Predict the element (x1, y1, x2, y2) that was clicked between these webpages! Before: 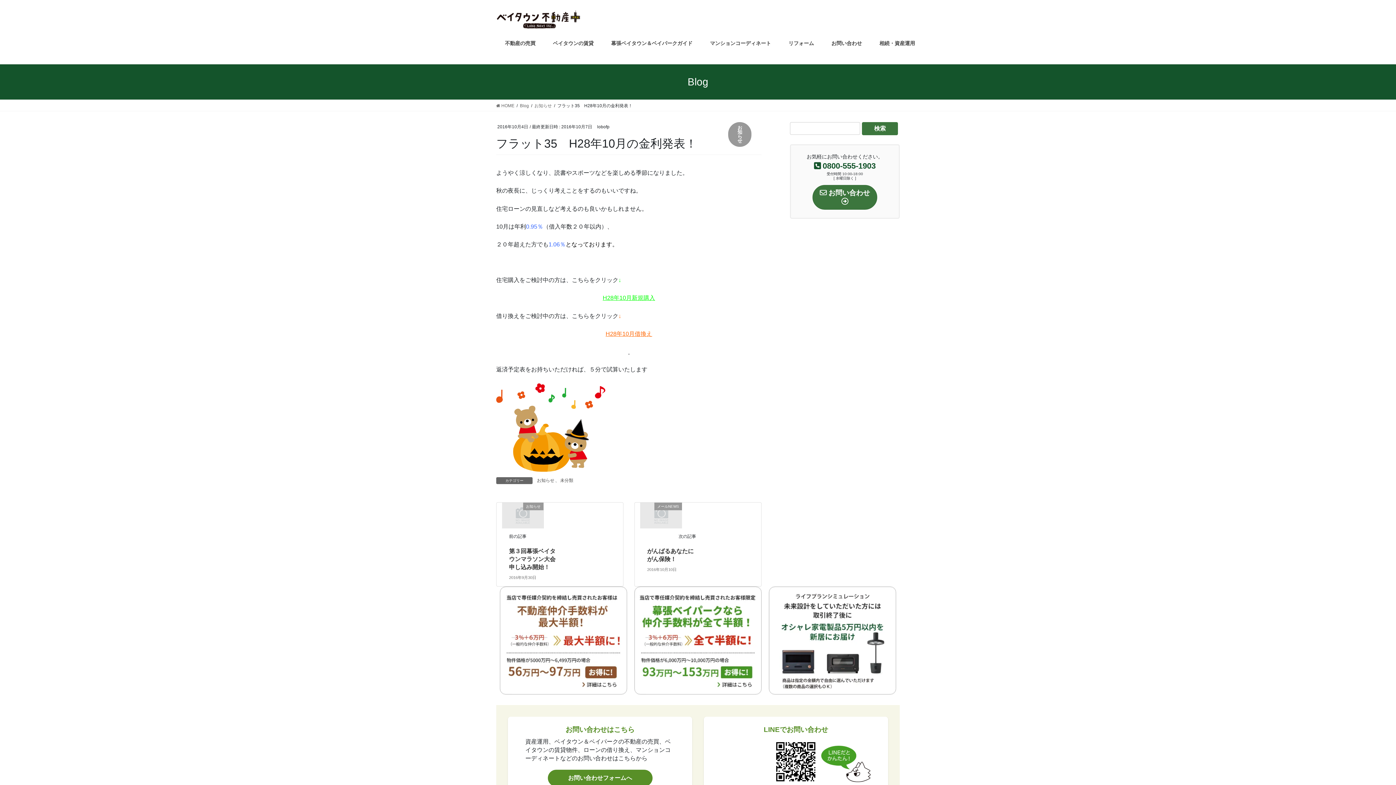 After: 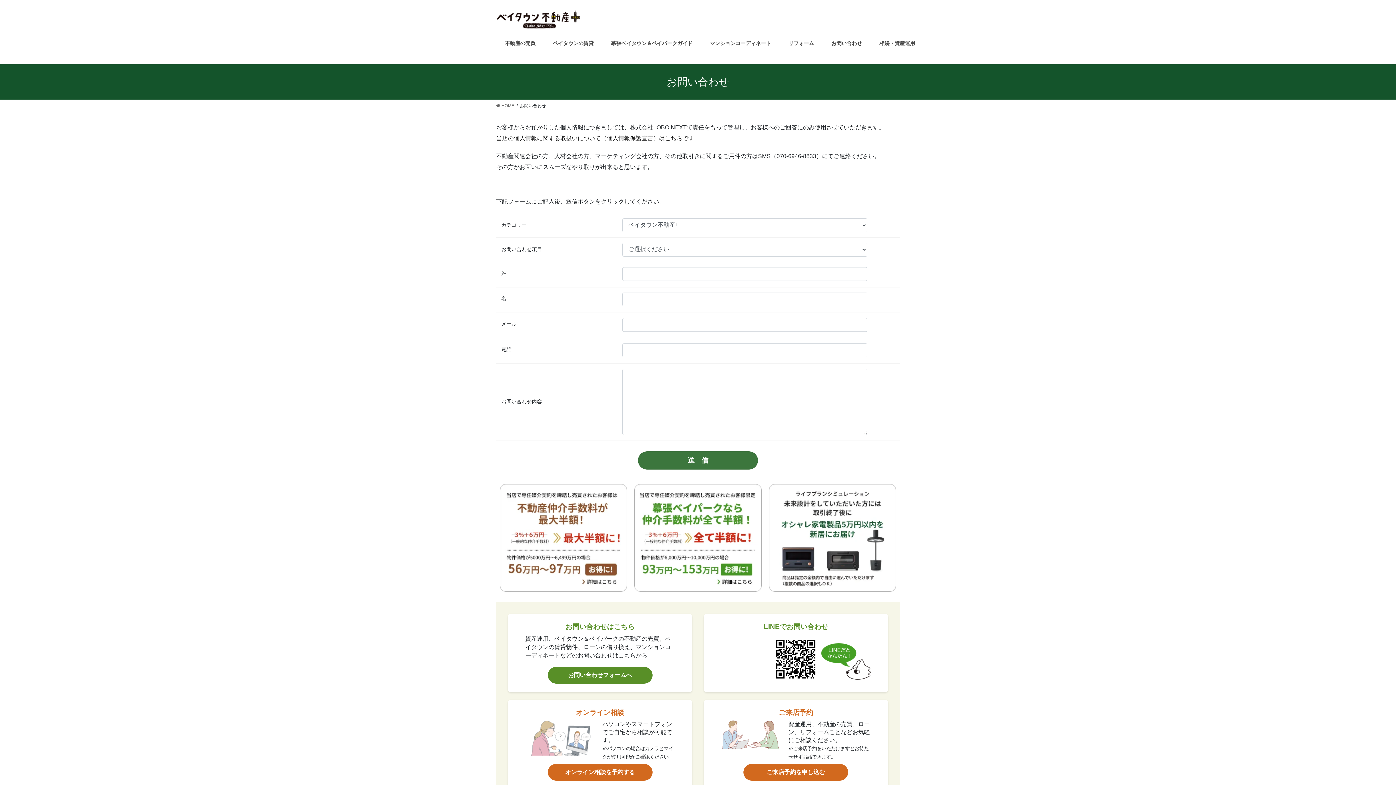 Action: bbox: (547, 770, 652, 786) label: お問い合わせフォームへ